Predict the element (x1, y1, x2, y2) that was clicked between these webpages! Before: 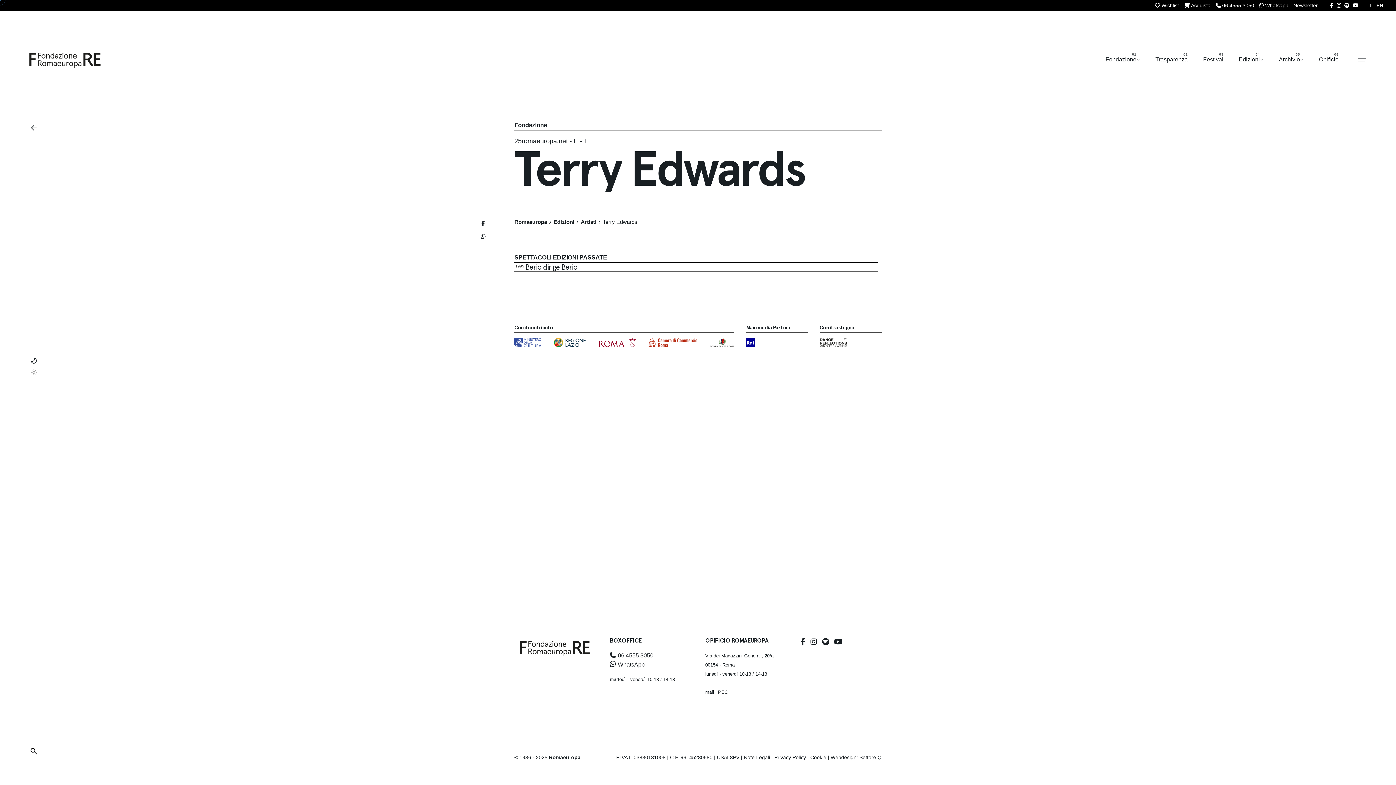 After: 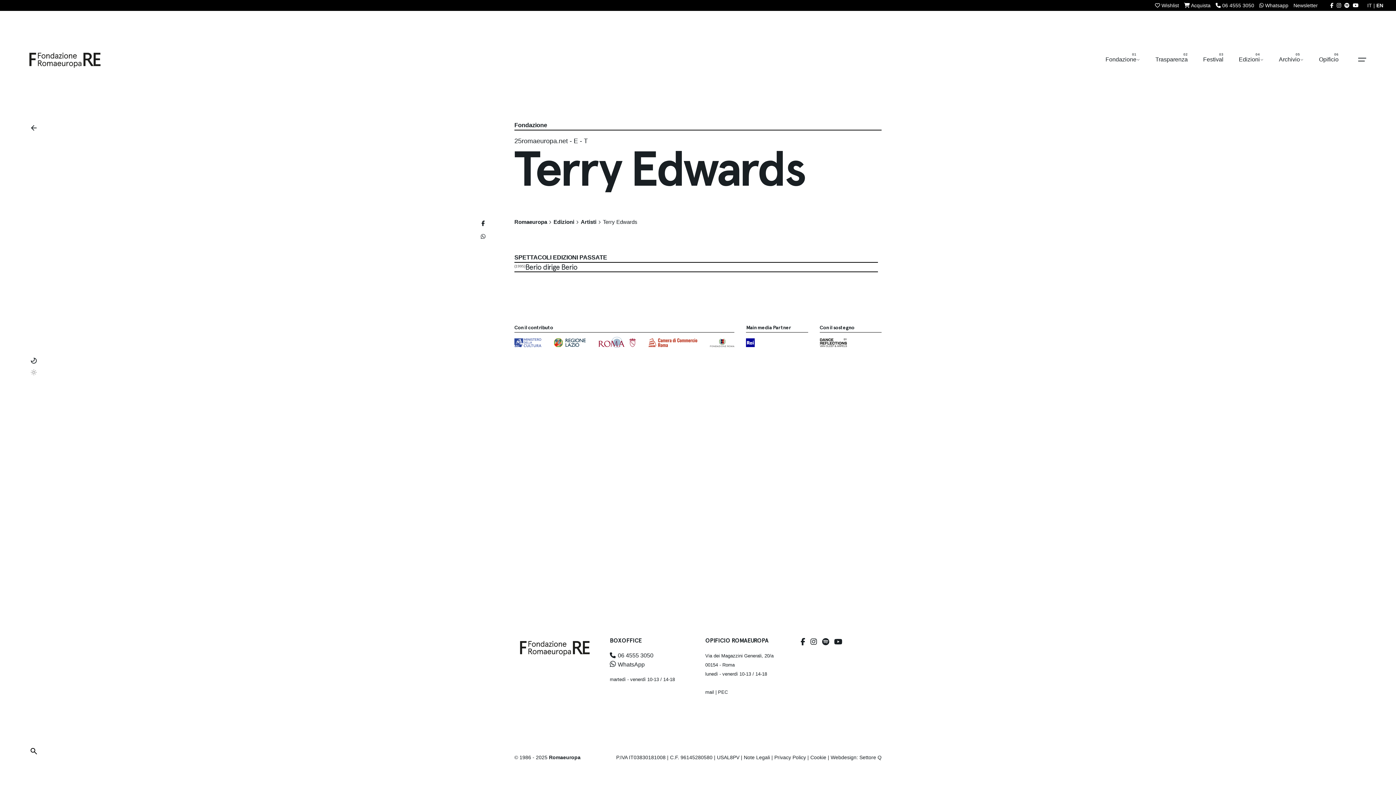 Action: bbox: (598, 338, 636, 347)